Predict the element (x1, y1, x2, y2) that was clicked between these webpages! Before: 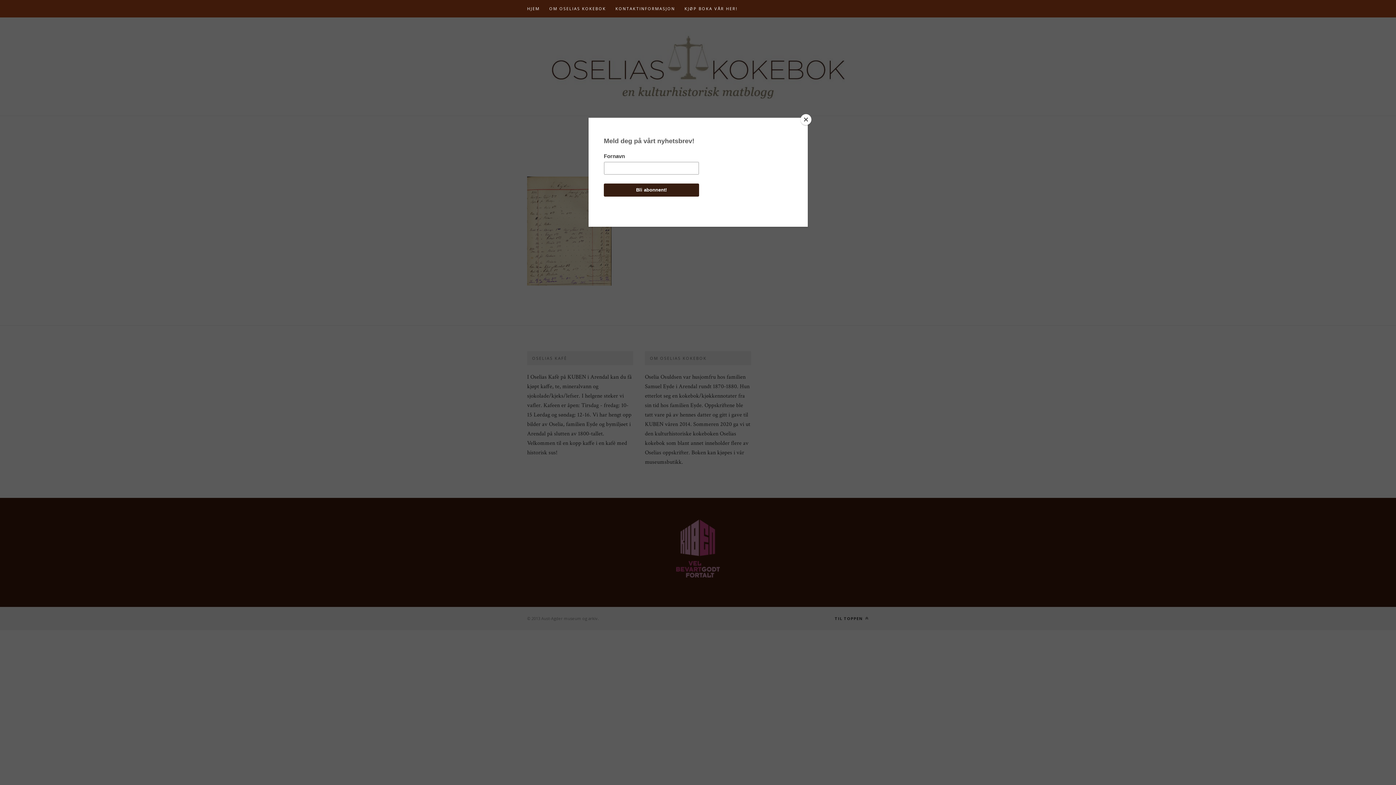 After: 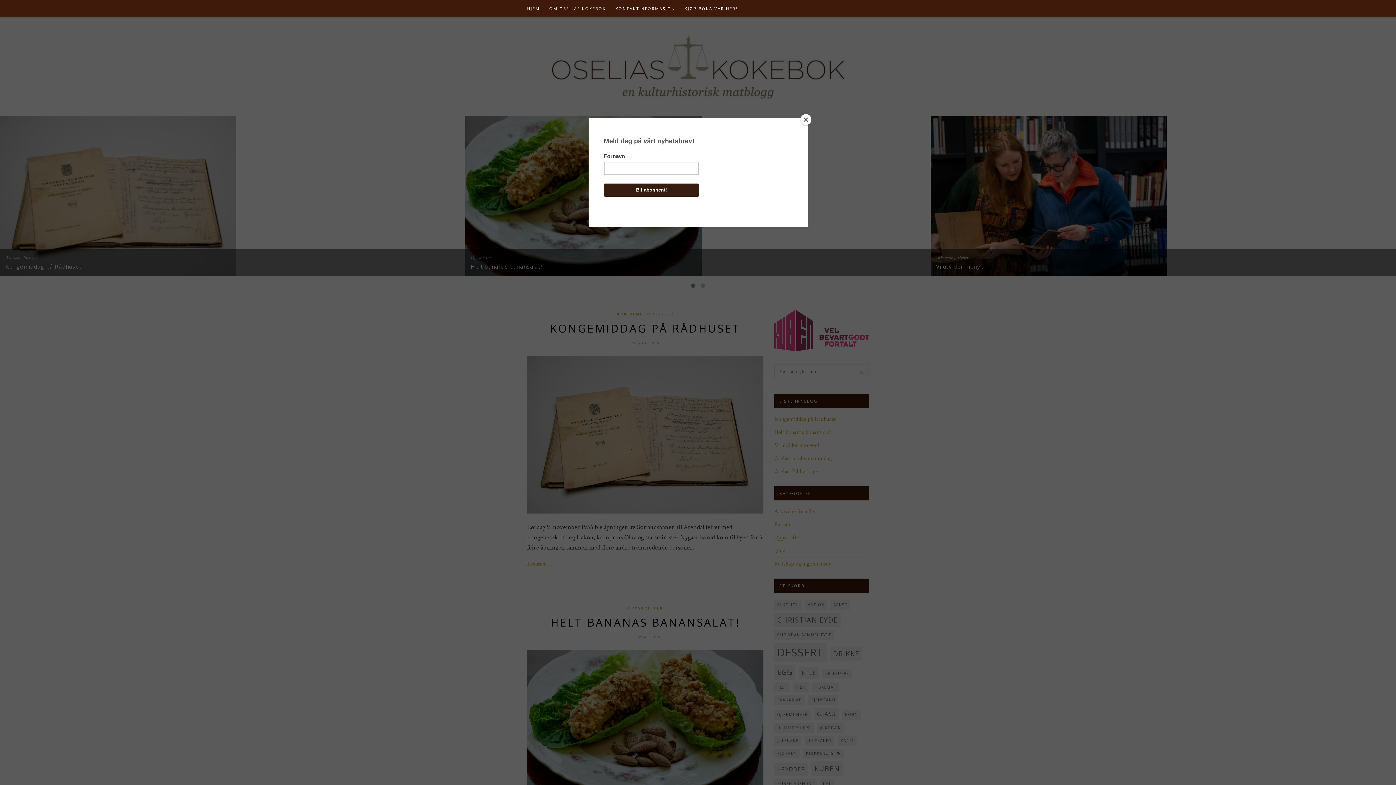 Action: bbox: (527, 0, 540, 17) label: HJEM